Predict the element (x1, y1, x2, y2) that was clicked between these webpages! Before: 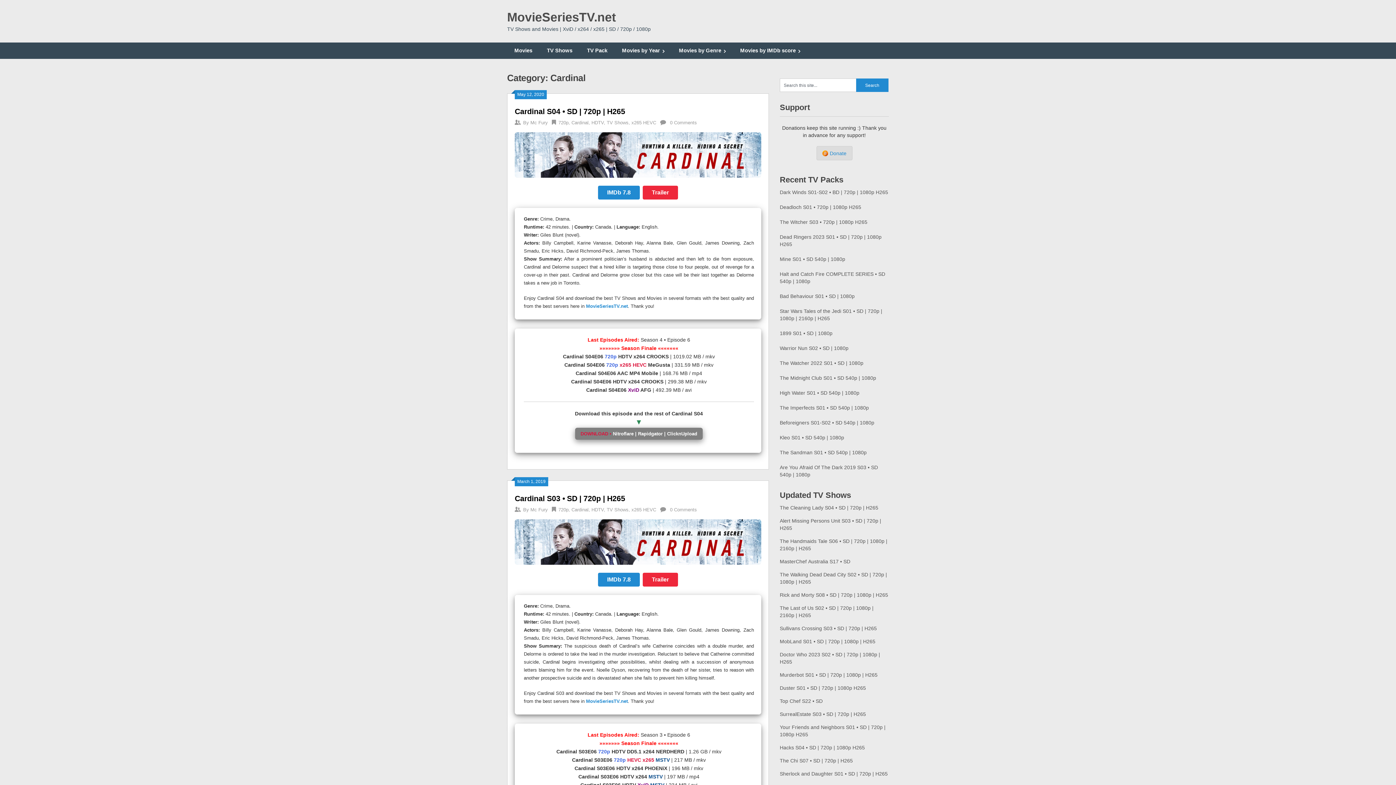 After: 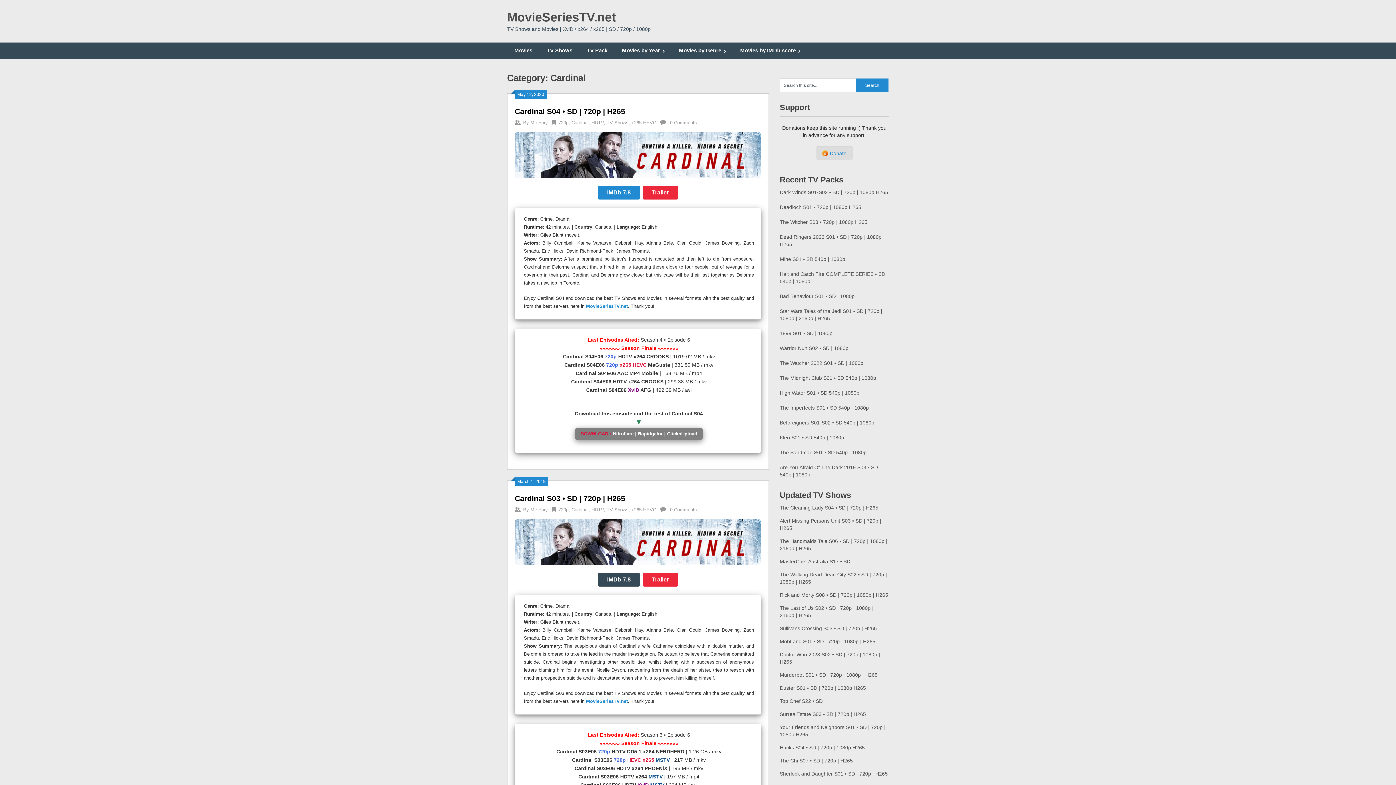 Action: label: IMDb 7.8 bbox: (598, 573, 640, 587)